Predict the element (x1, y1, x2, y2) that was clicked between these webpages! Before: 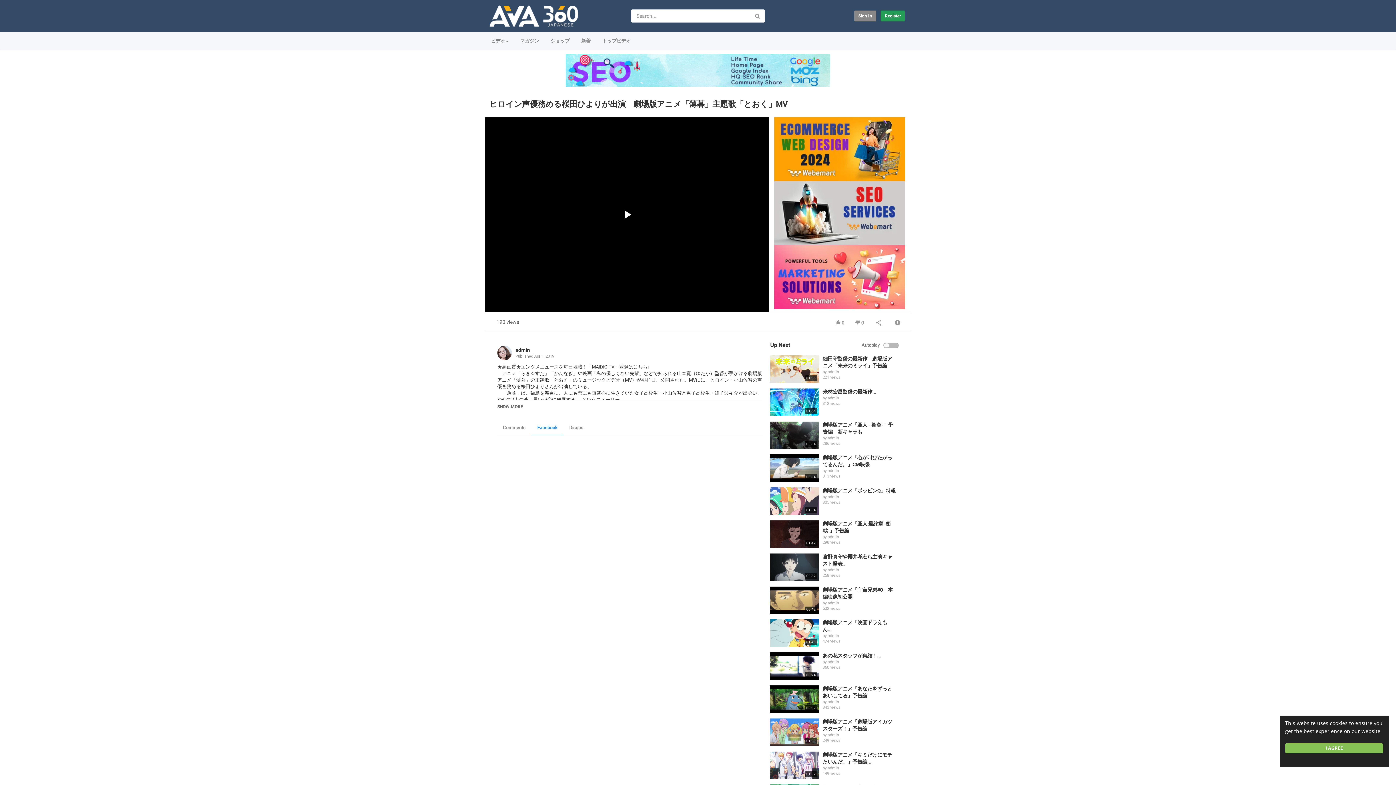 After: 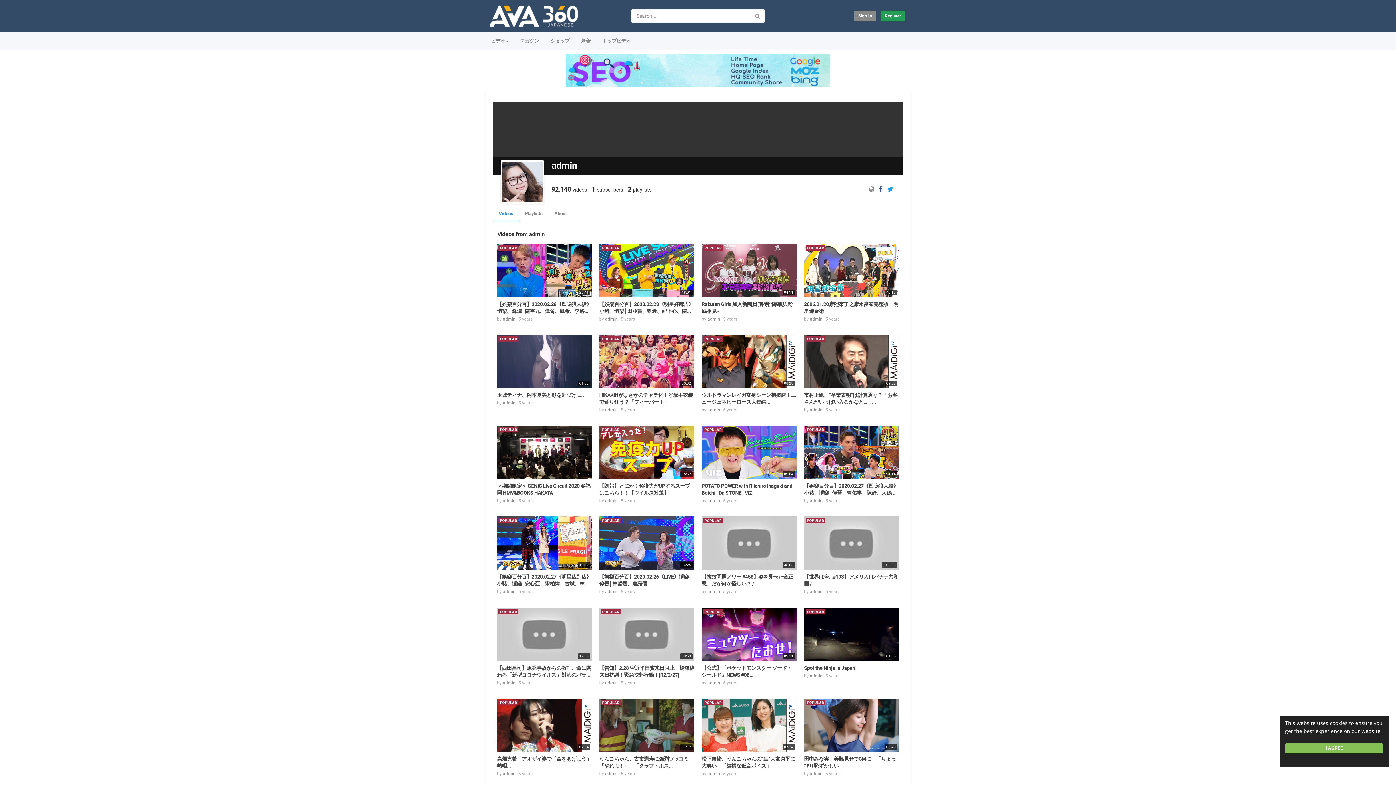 Action: bbox: (497, 345, 515, 360)